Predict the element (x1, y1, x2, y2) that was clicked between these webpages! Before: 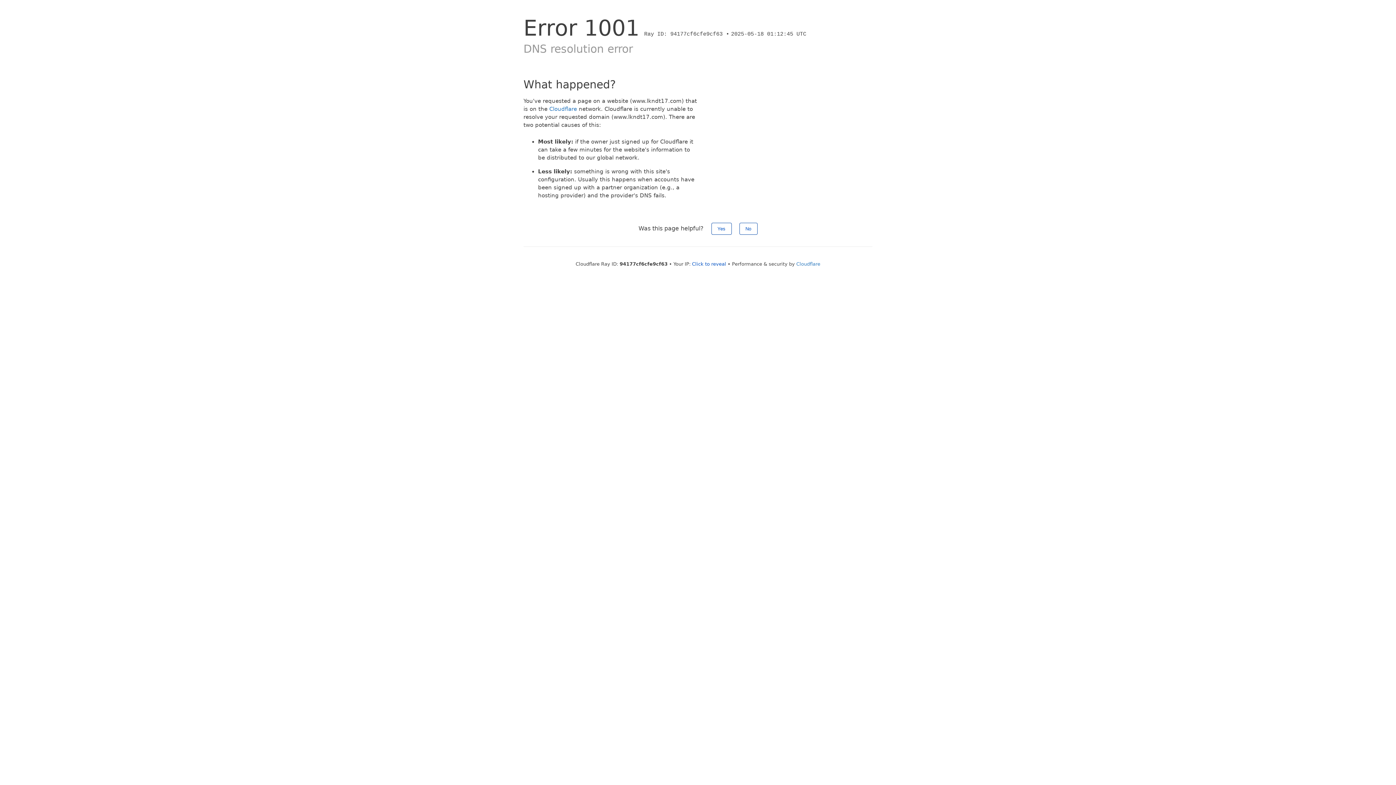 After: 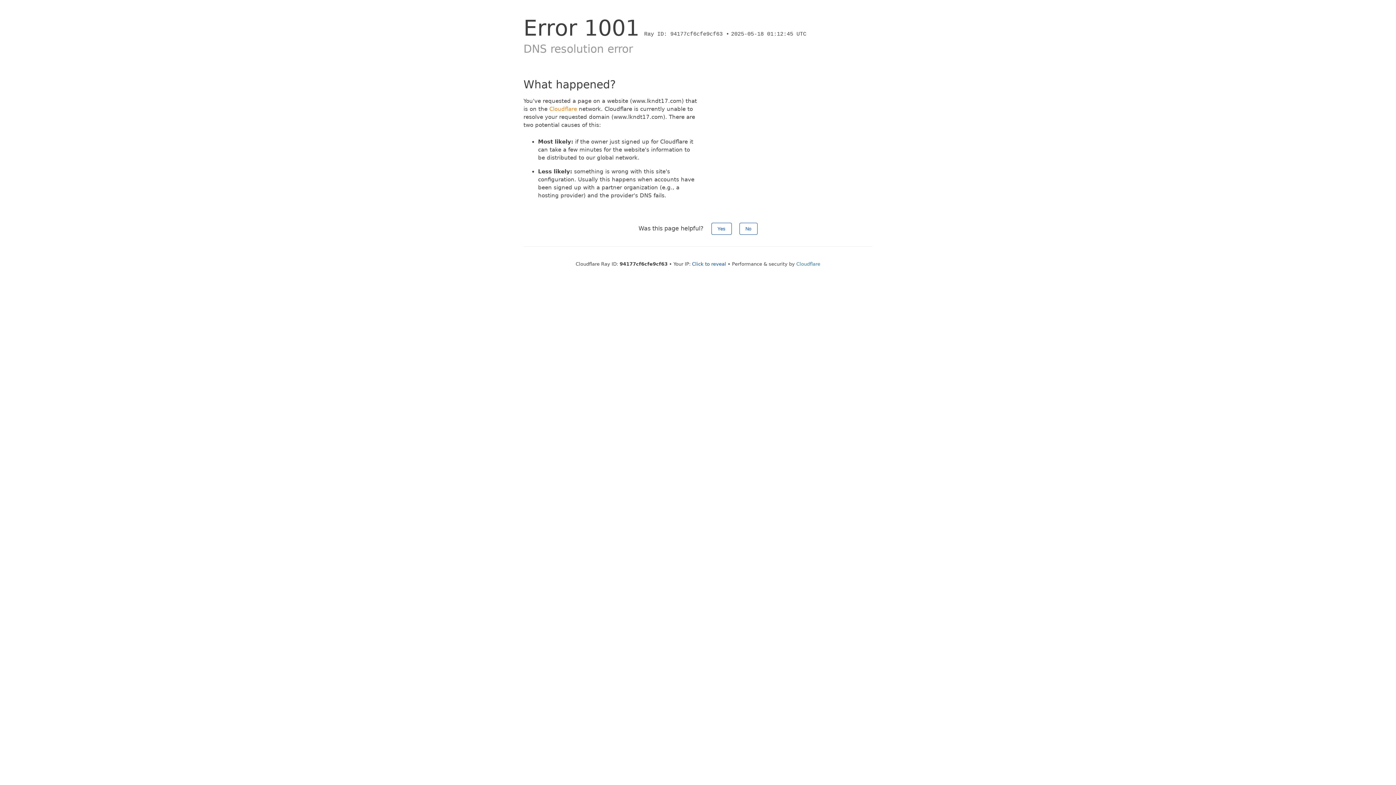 Action: label: Cloudflare bbox: (549, 105, 577, 112)